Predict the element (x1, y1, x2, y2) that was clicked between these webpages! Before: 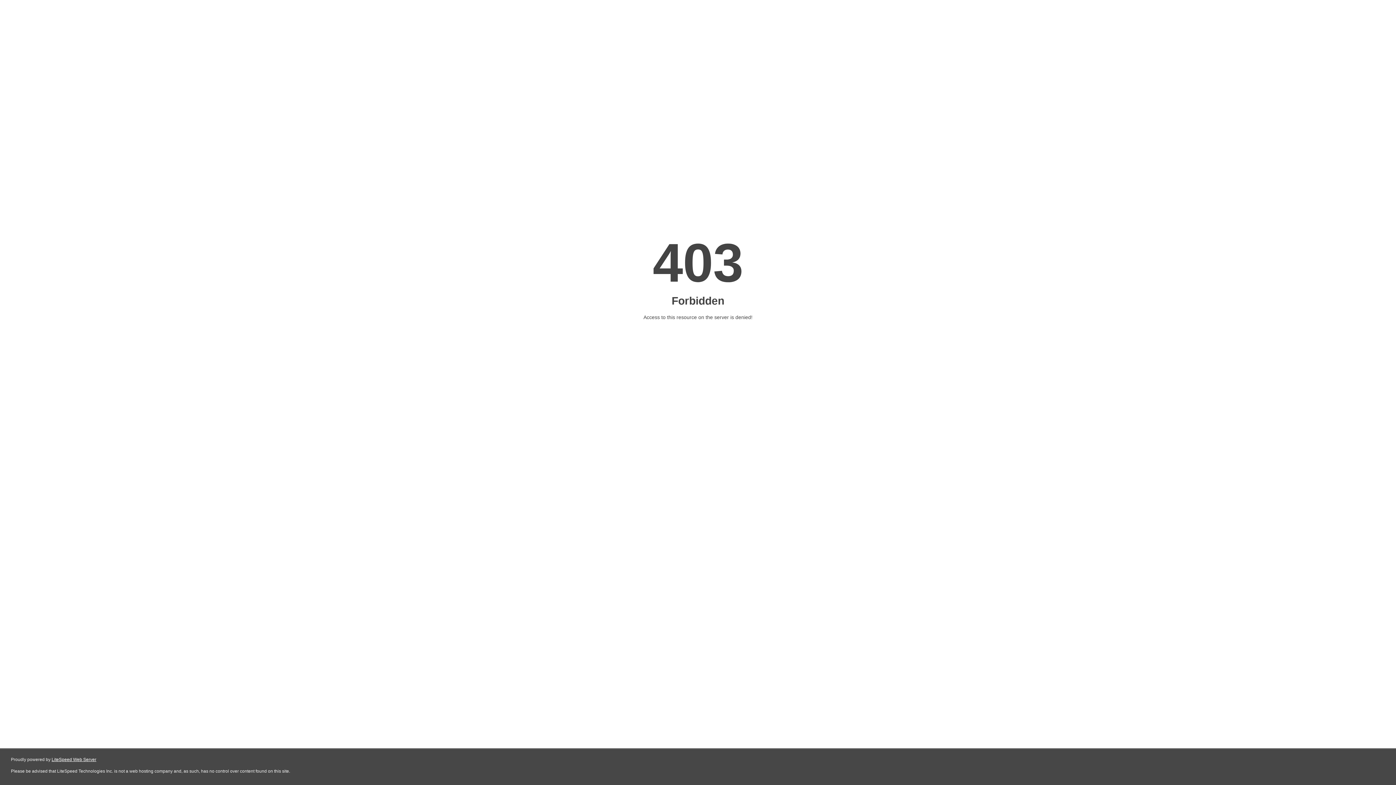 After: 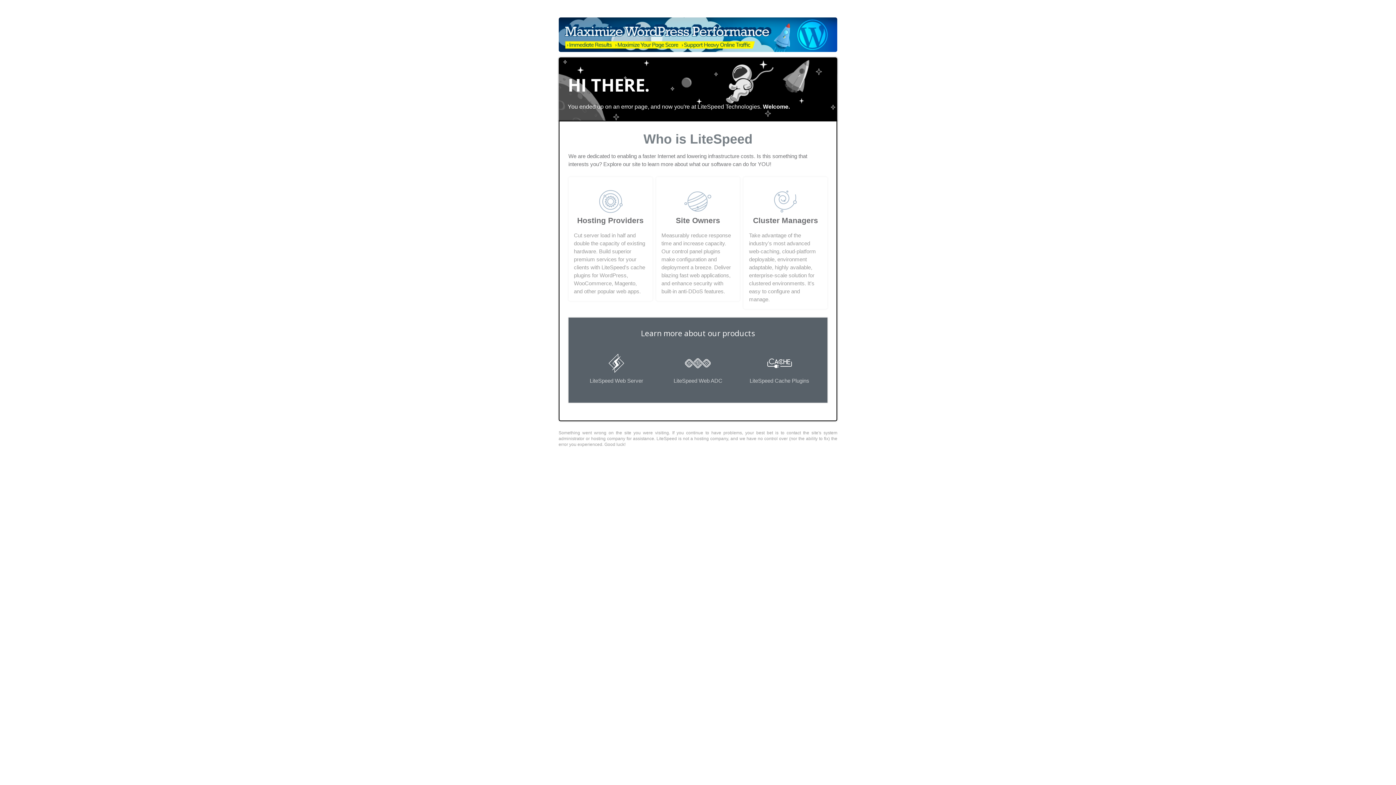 Action: bbox: (51, 757, 96, 762) label: LiteSpeed Web Server